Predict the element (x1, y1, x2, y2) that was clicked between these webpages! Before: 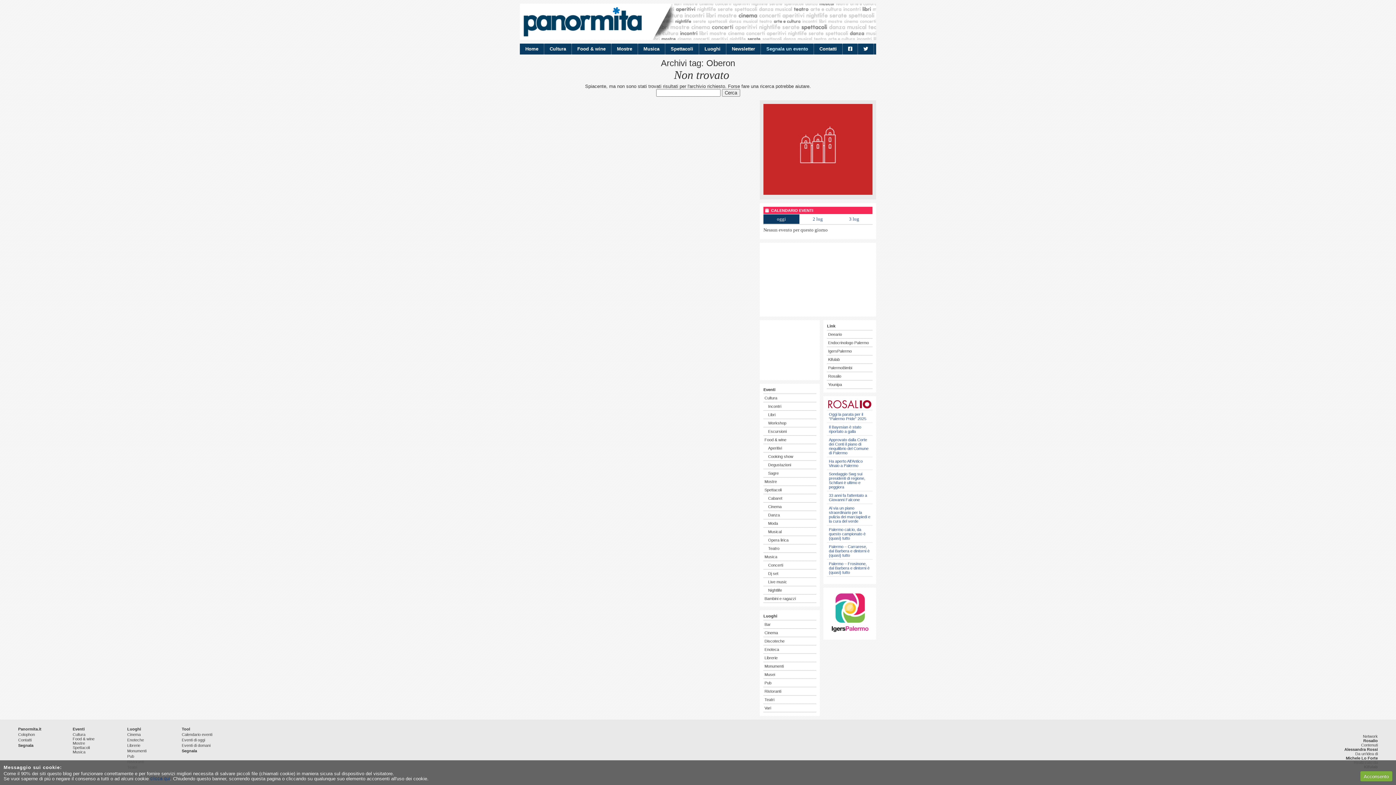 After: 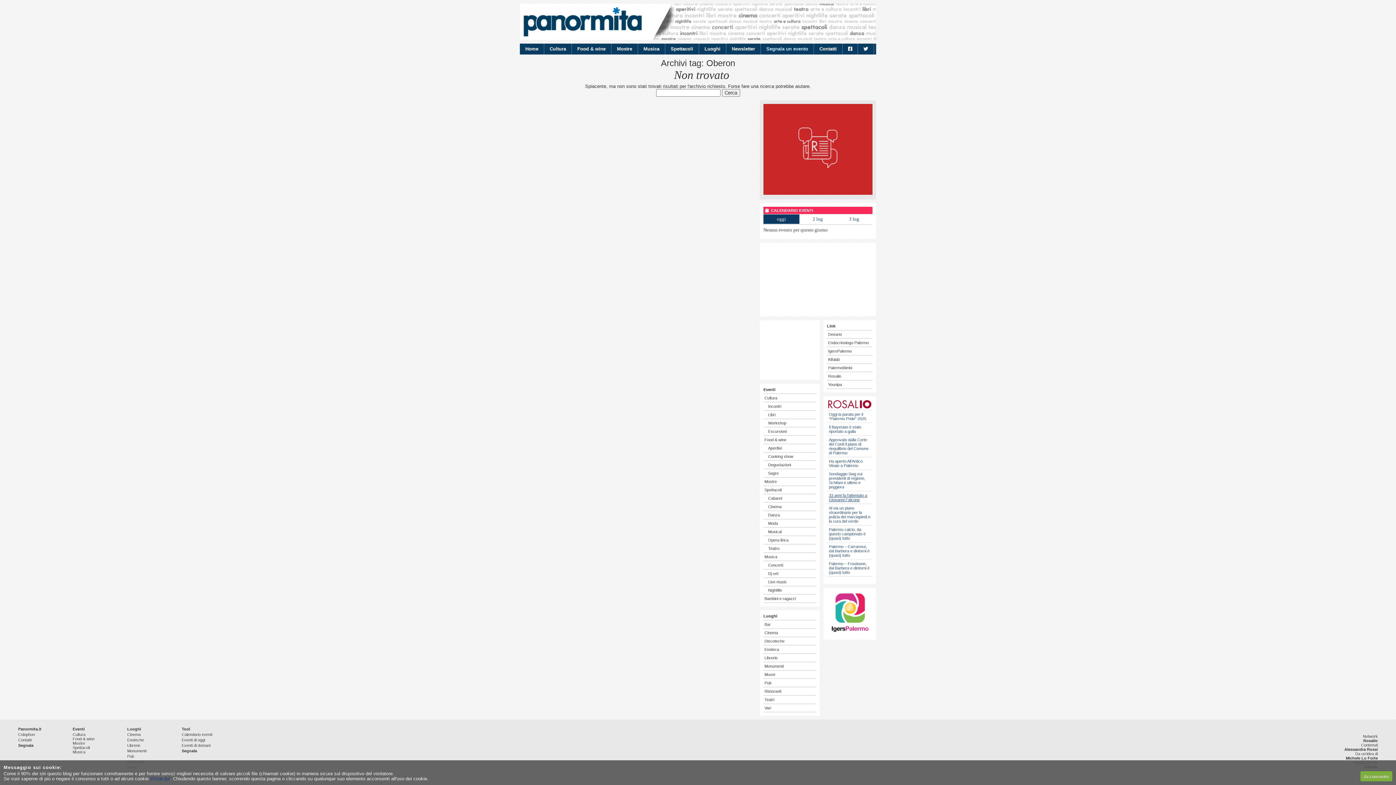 Action: label: 33 anni fa l’attentato a Giovanni Falcone bbox: (829, 493, 867, 502)